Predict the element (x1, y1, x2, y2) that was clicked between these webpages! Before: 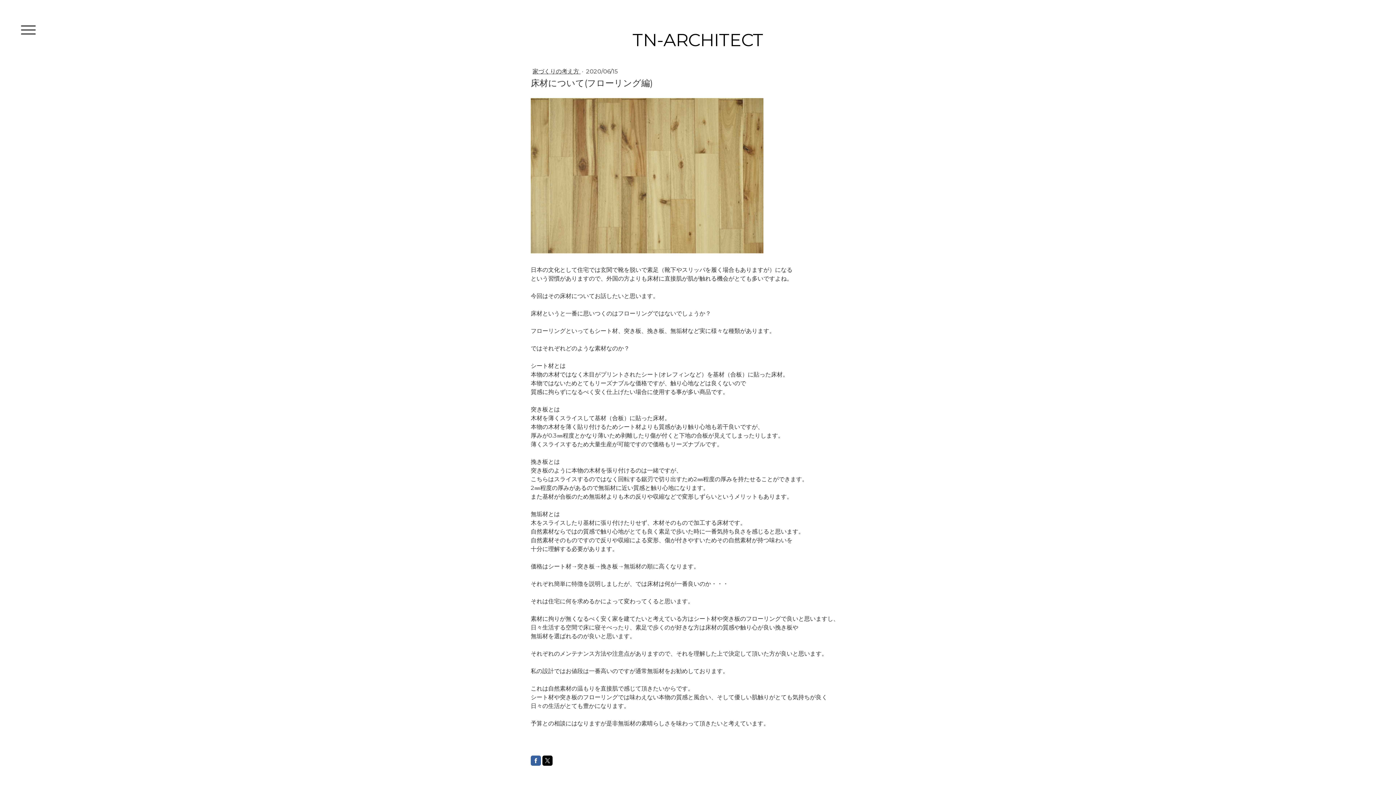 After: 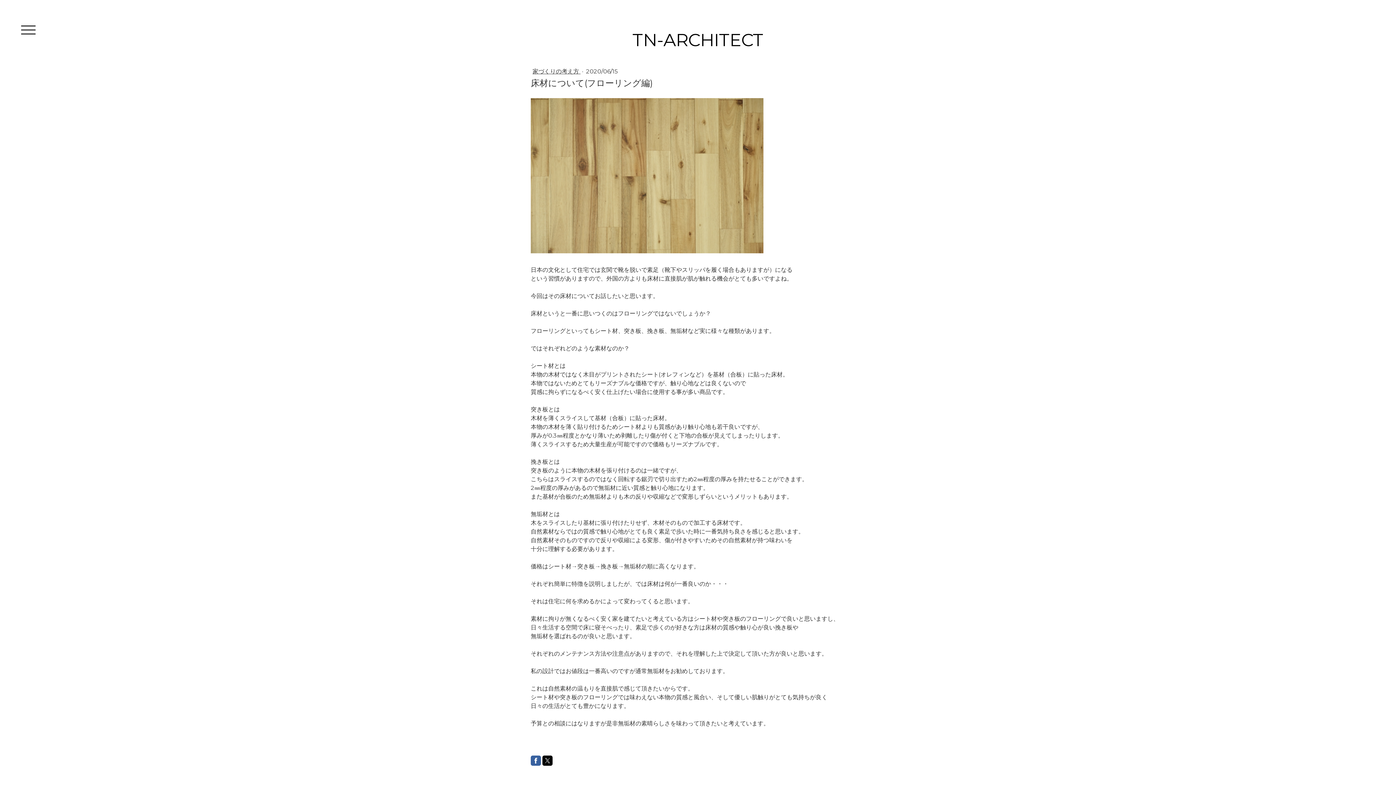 Action: bbox: (530, 756, 541, 766)